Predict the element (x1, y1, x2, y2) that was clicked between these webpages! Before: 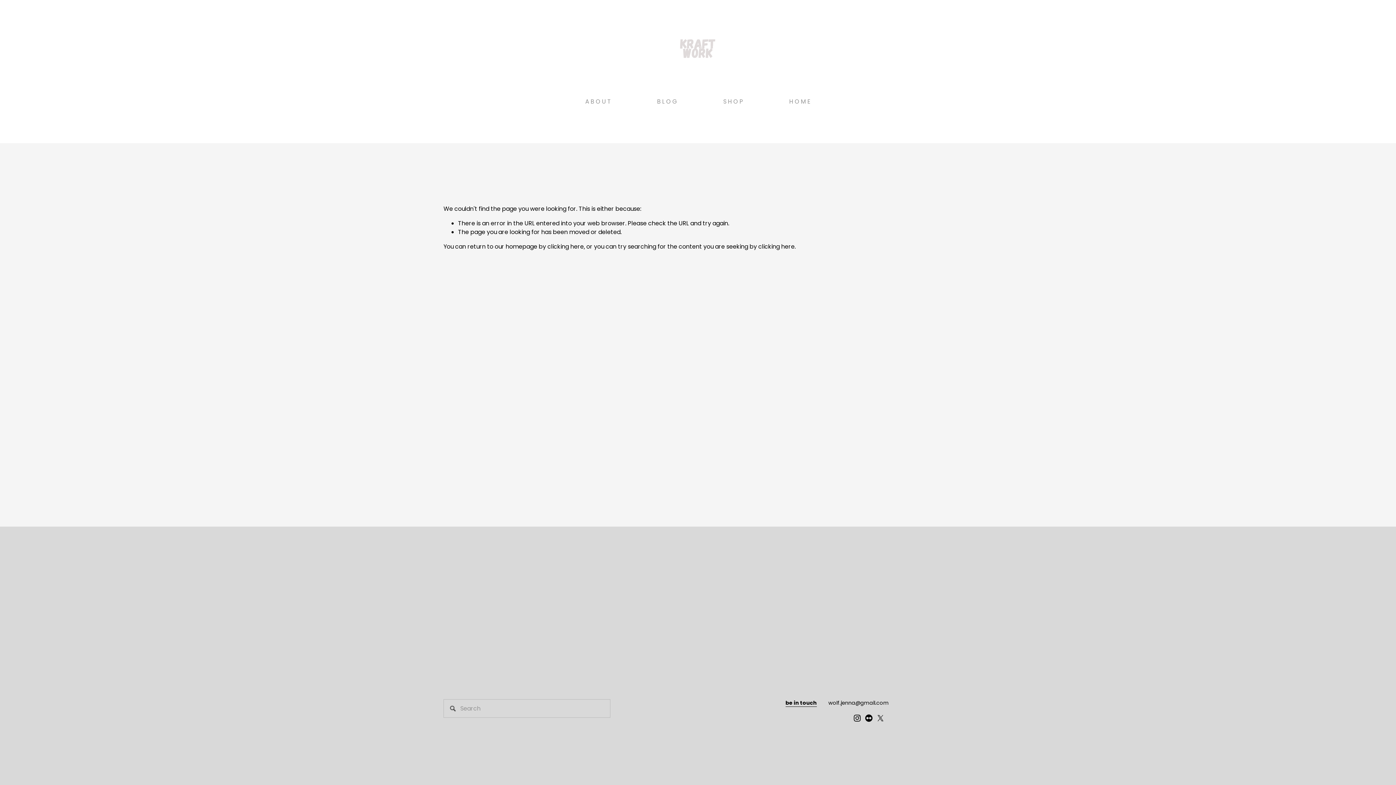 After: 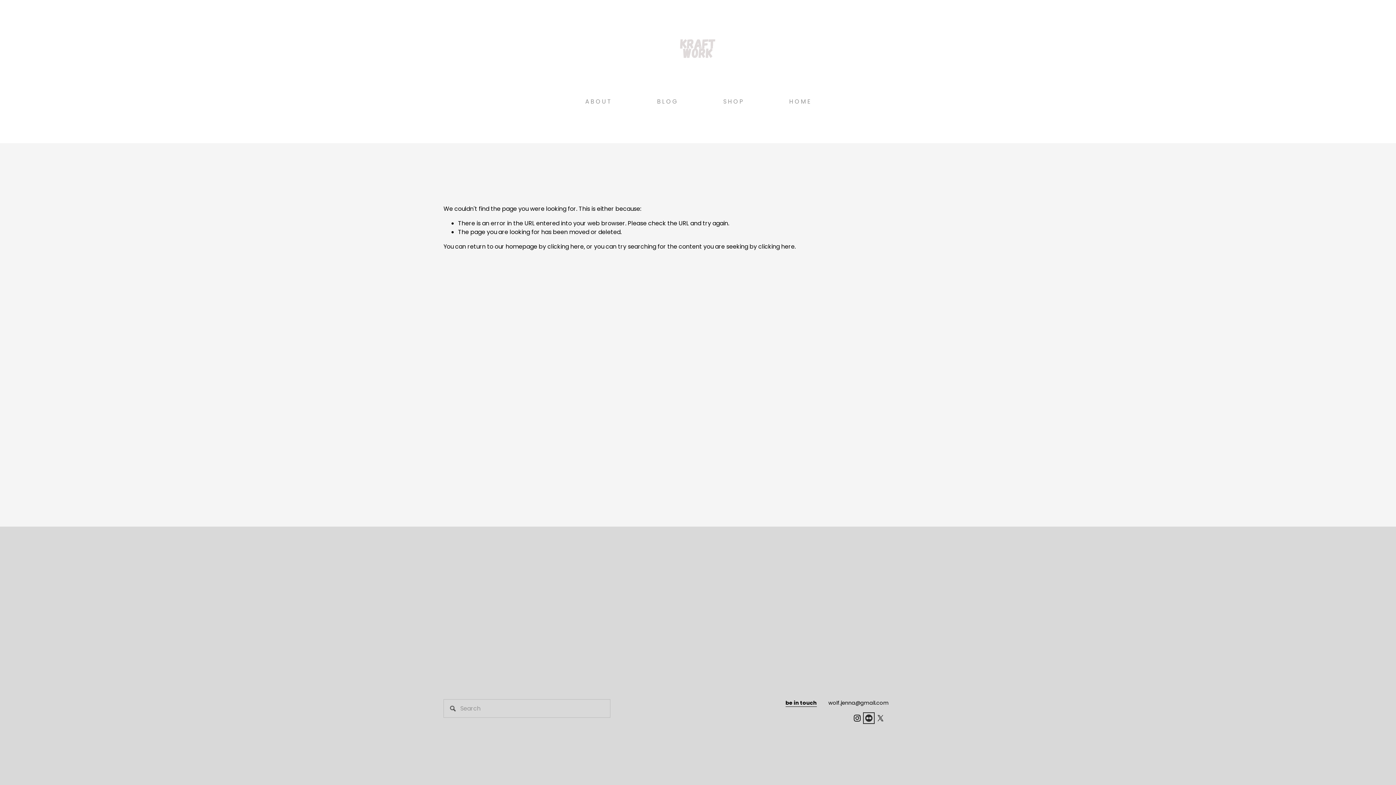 Action: bbox: (865, 714, 872, 722) label: Flickr